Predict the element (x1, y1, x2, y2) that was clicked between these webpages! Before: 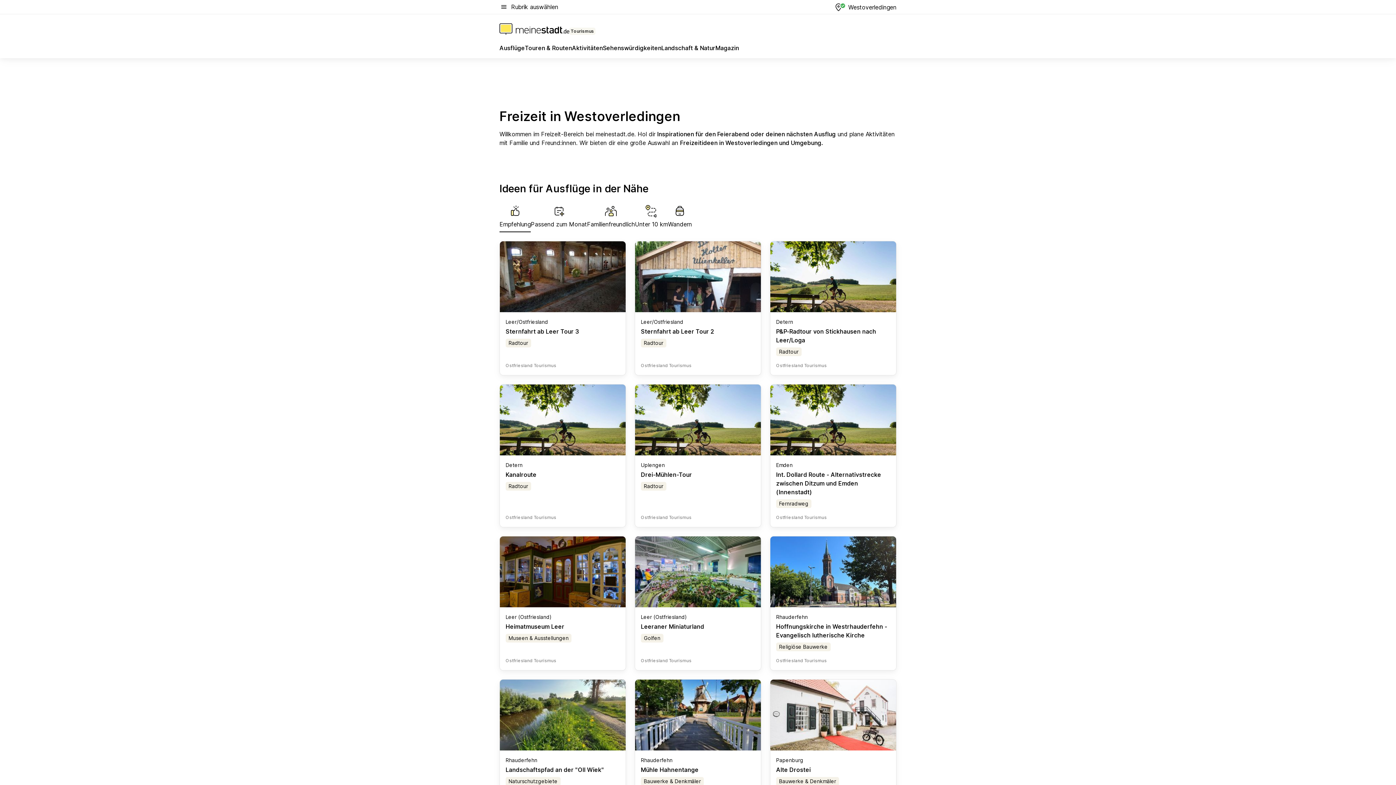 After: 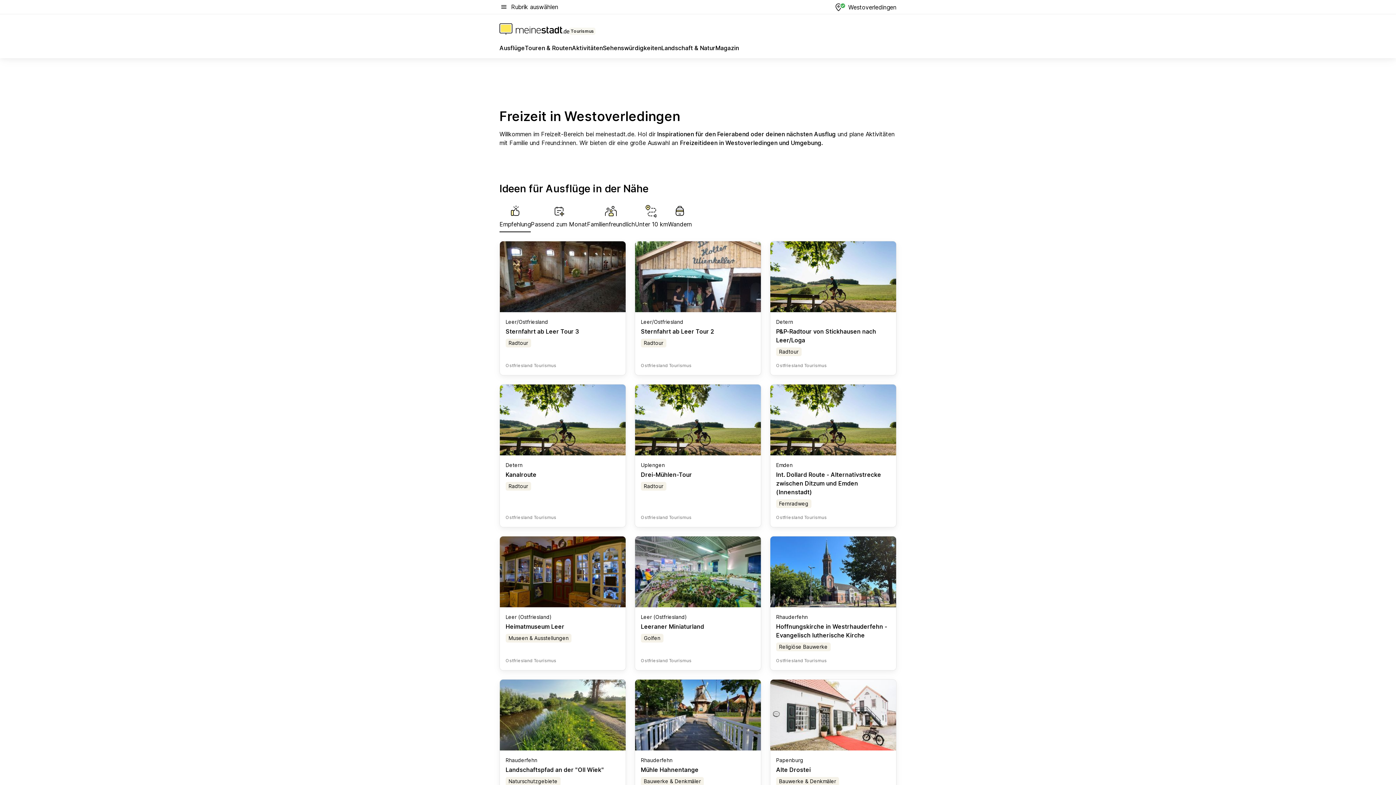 Action: label: Hoffnungskirche in Westrhauderfehn - Evangelisch lutherische Kirche bbox: (776, 623, 887, 639)